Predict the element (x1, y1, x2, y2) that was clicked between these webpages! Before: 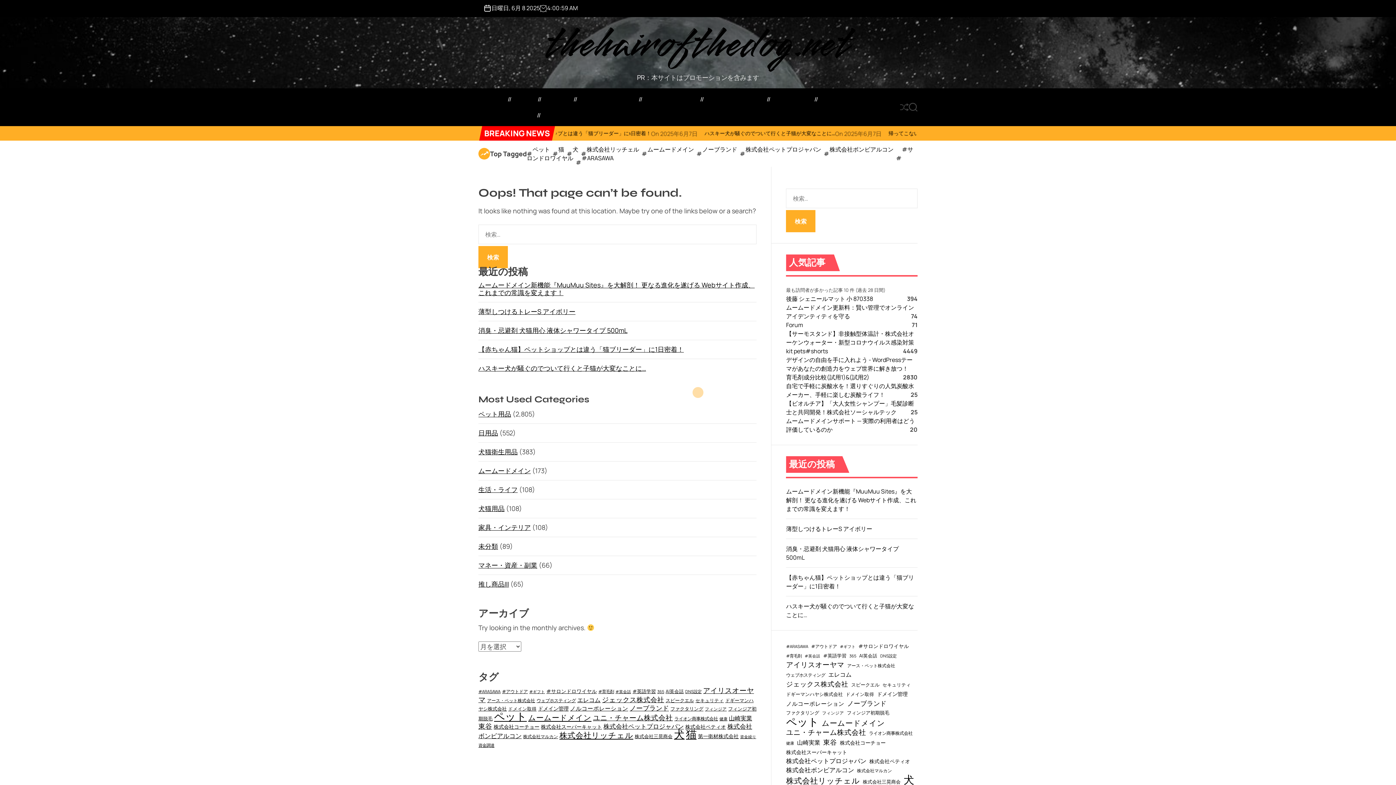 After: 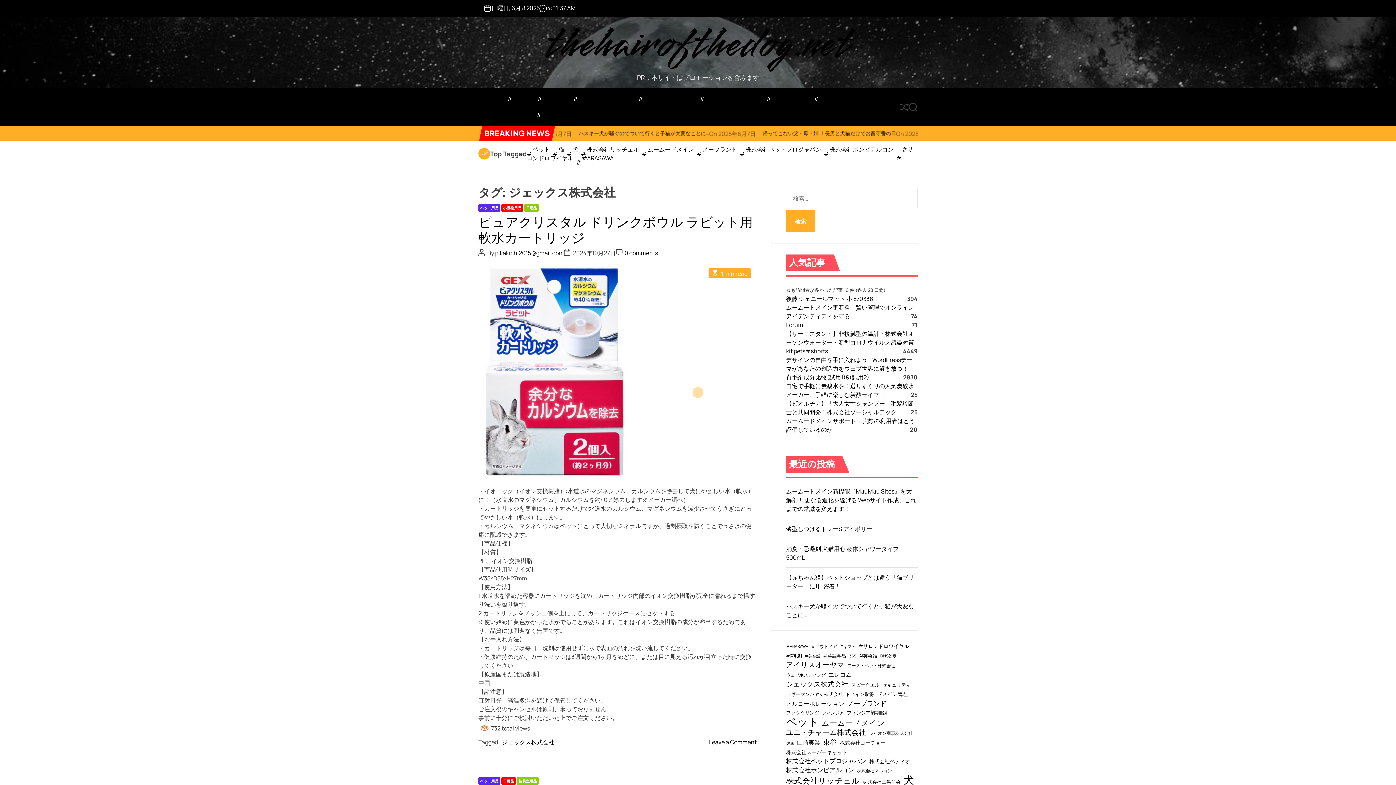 Action: bbox: (602, 695, 664, 704) label: ジェックス株式会社 (103個の項目)